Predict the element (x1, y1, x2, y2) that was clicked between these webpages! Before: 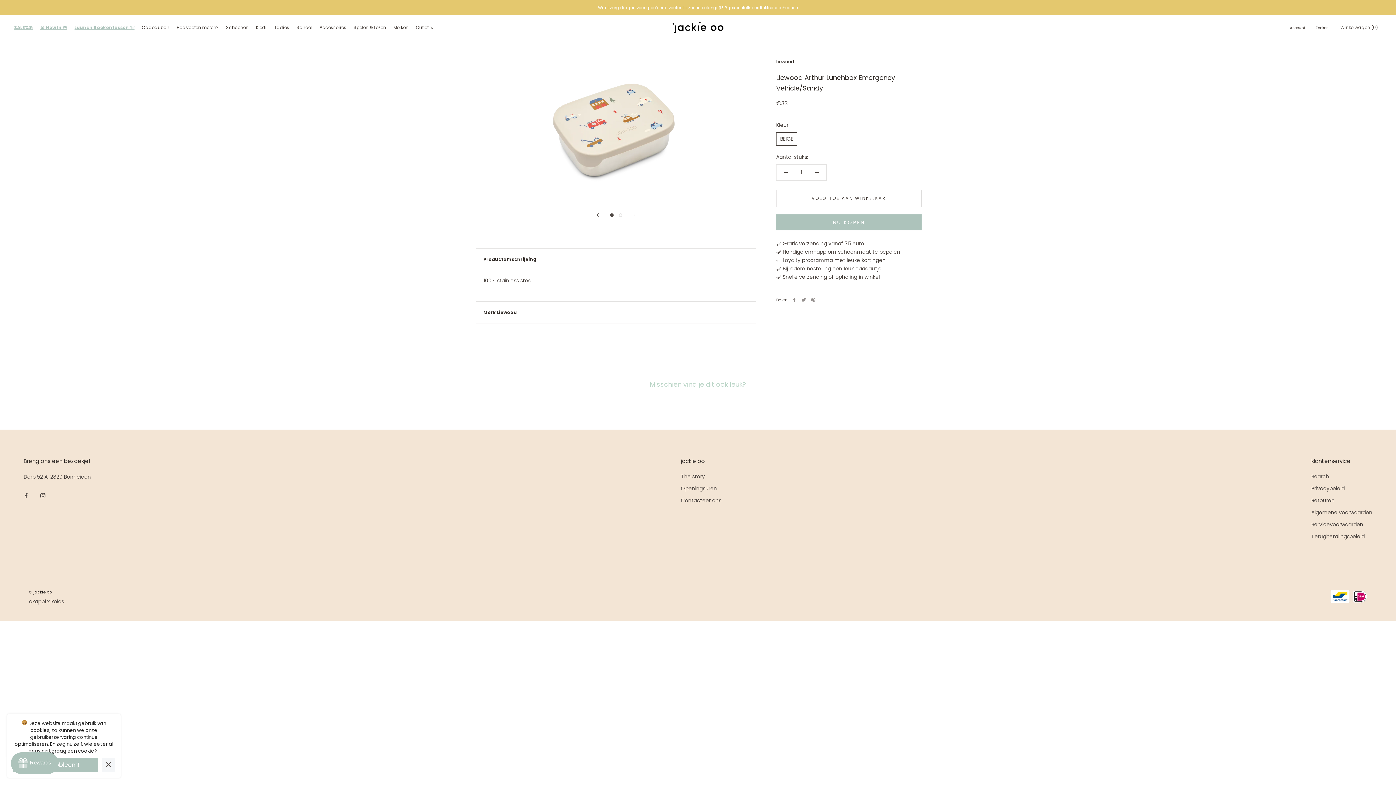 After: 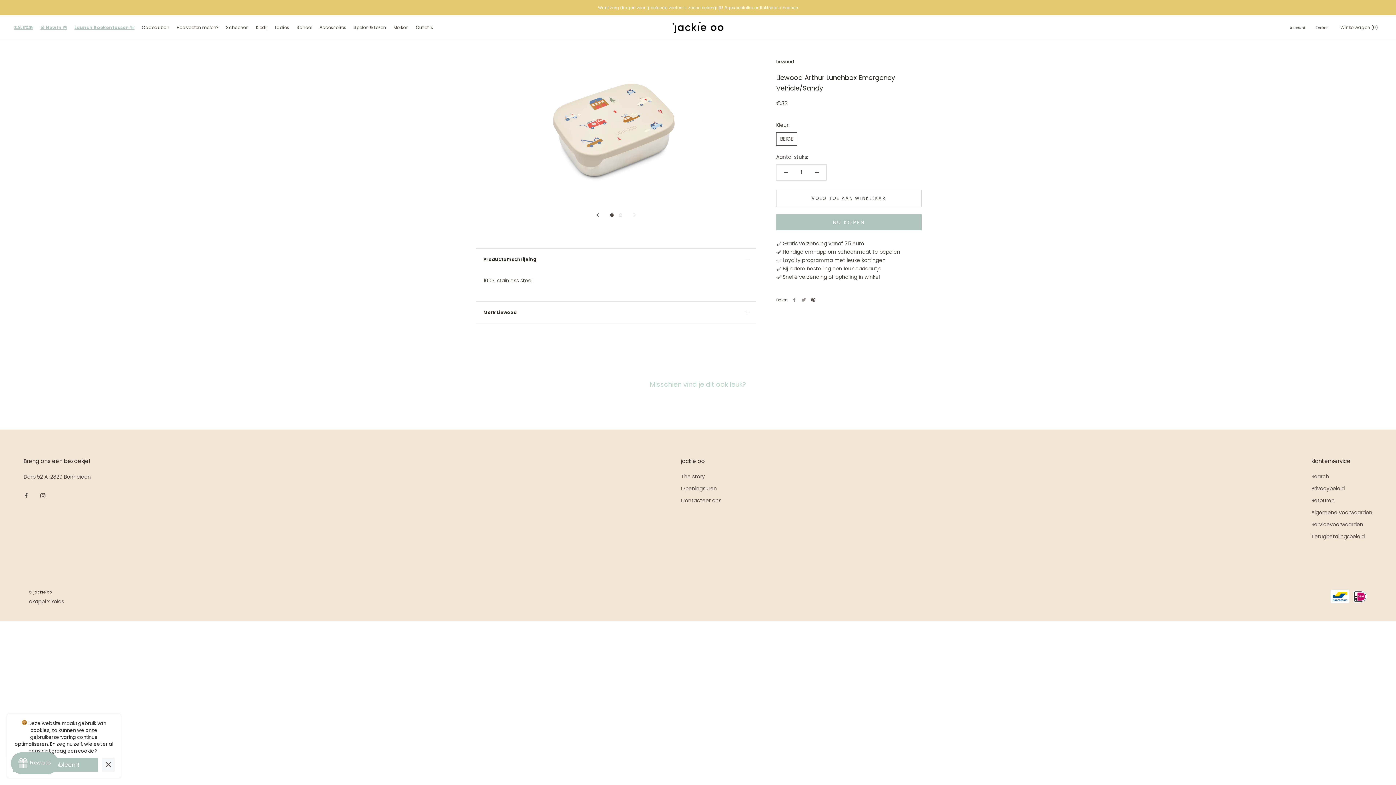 Action: label: Pinterest bbox: (811, 297, 815, 302)